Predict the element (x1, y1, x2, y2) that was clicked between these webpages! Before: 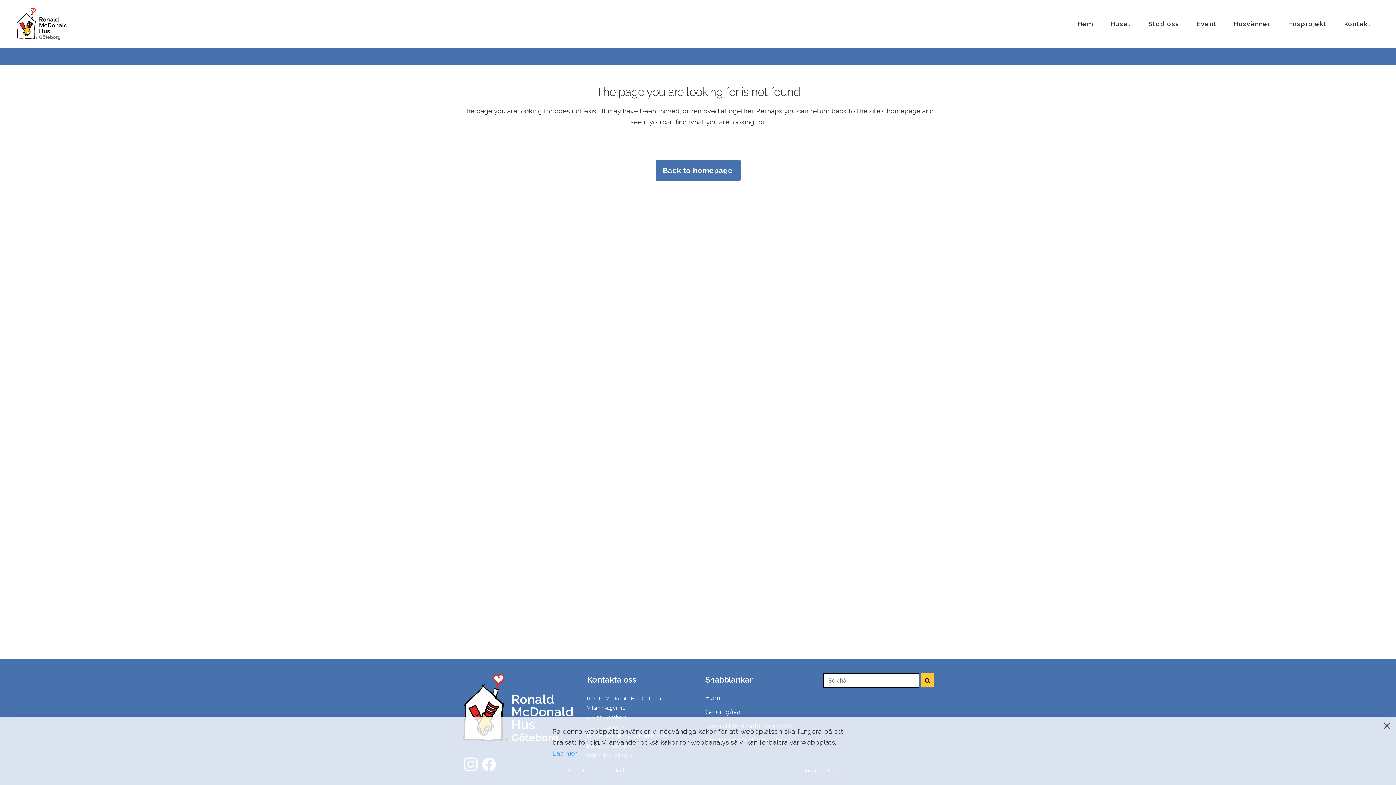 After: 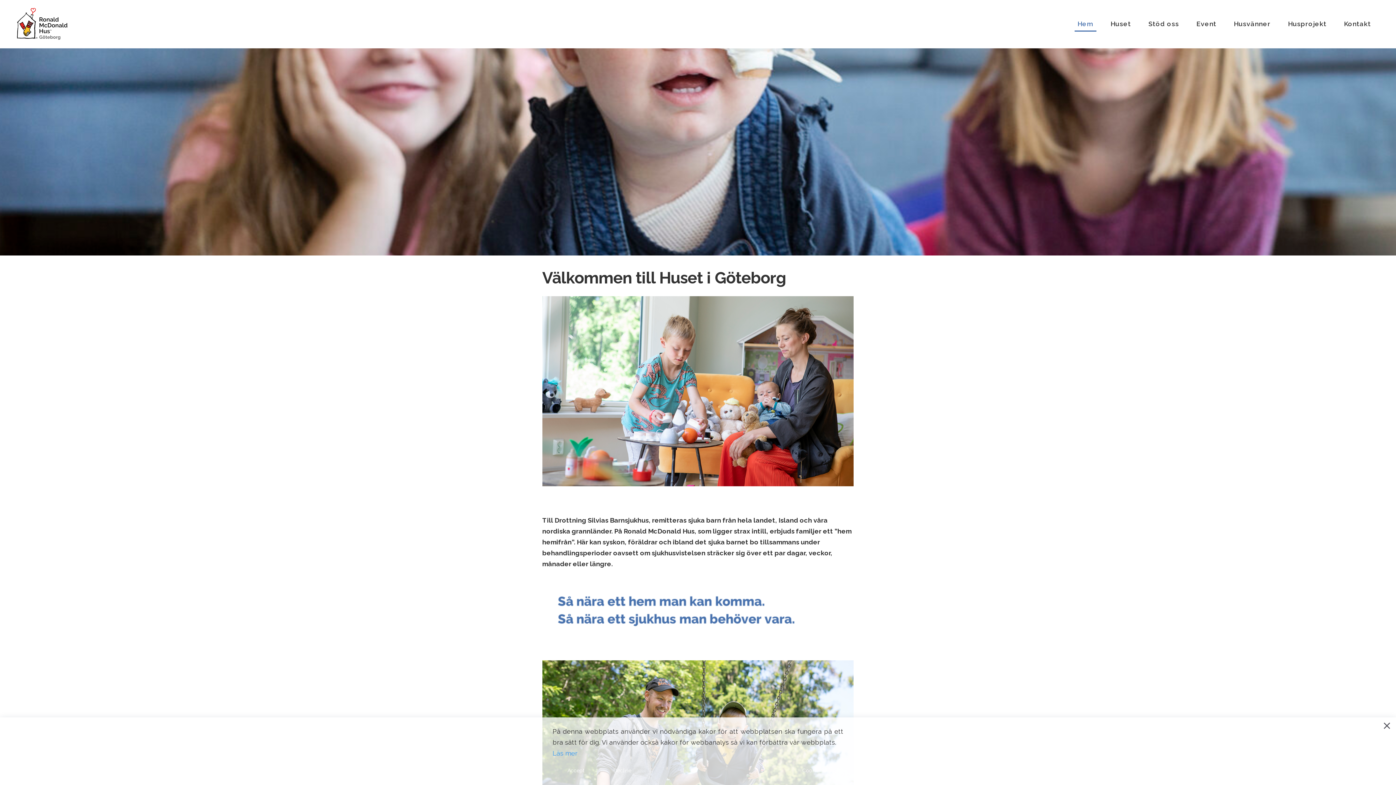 Action: label: Hem bbox: (1069, 5, 1102, 42)